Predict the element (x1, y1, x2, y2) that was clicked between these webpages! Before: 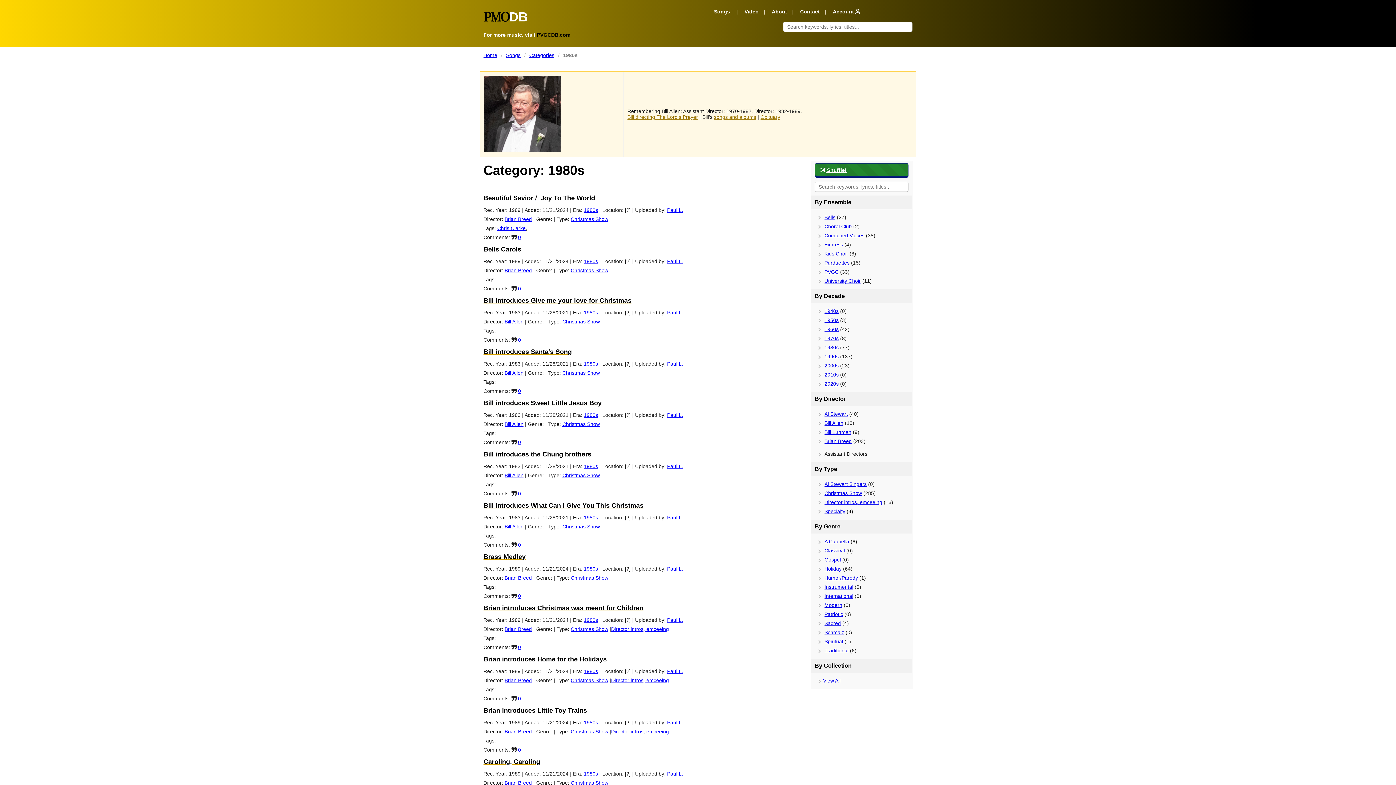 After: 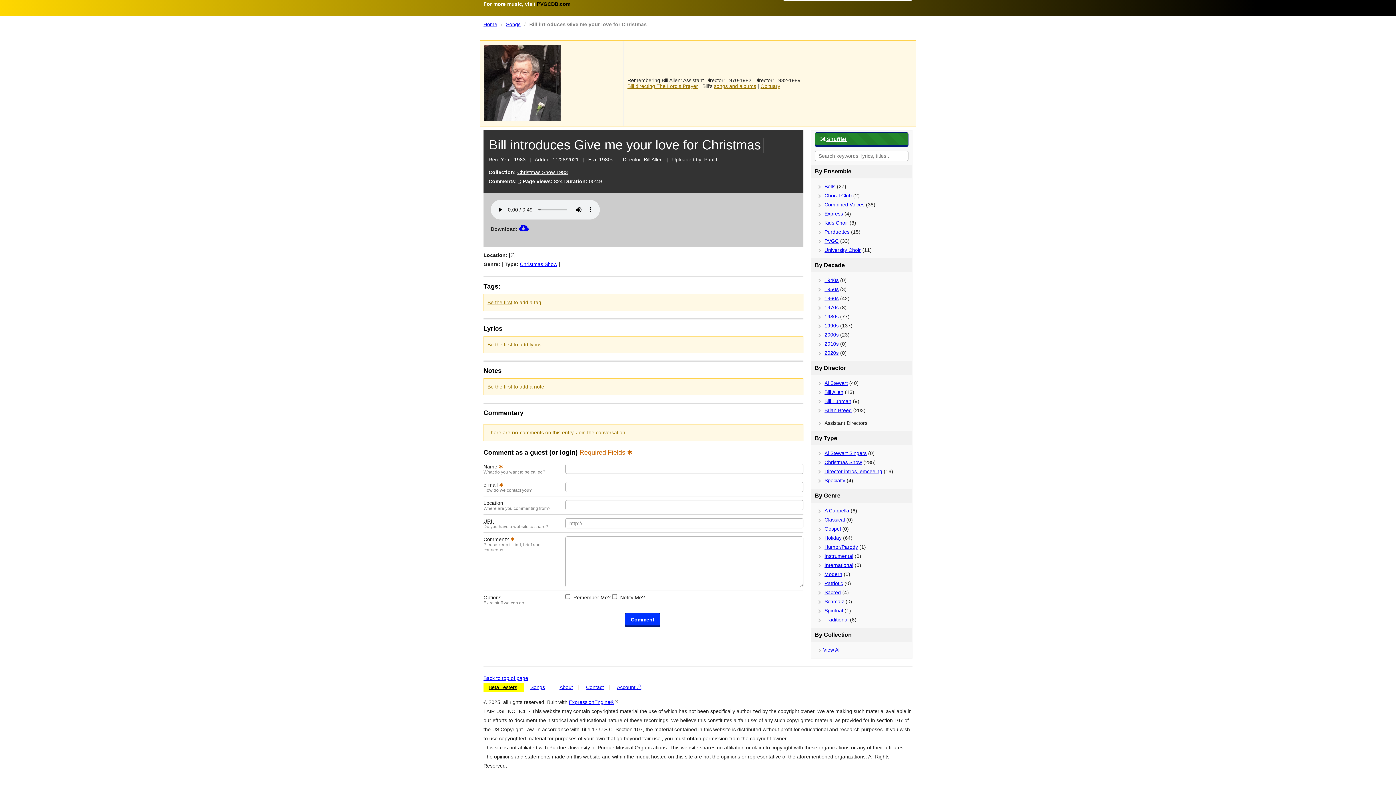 Action: label: 0 bbox: (518, 337, 521, 342)